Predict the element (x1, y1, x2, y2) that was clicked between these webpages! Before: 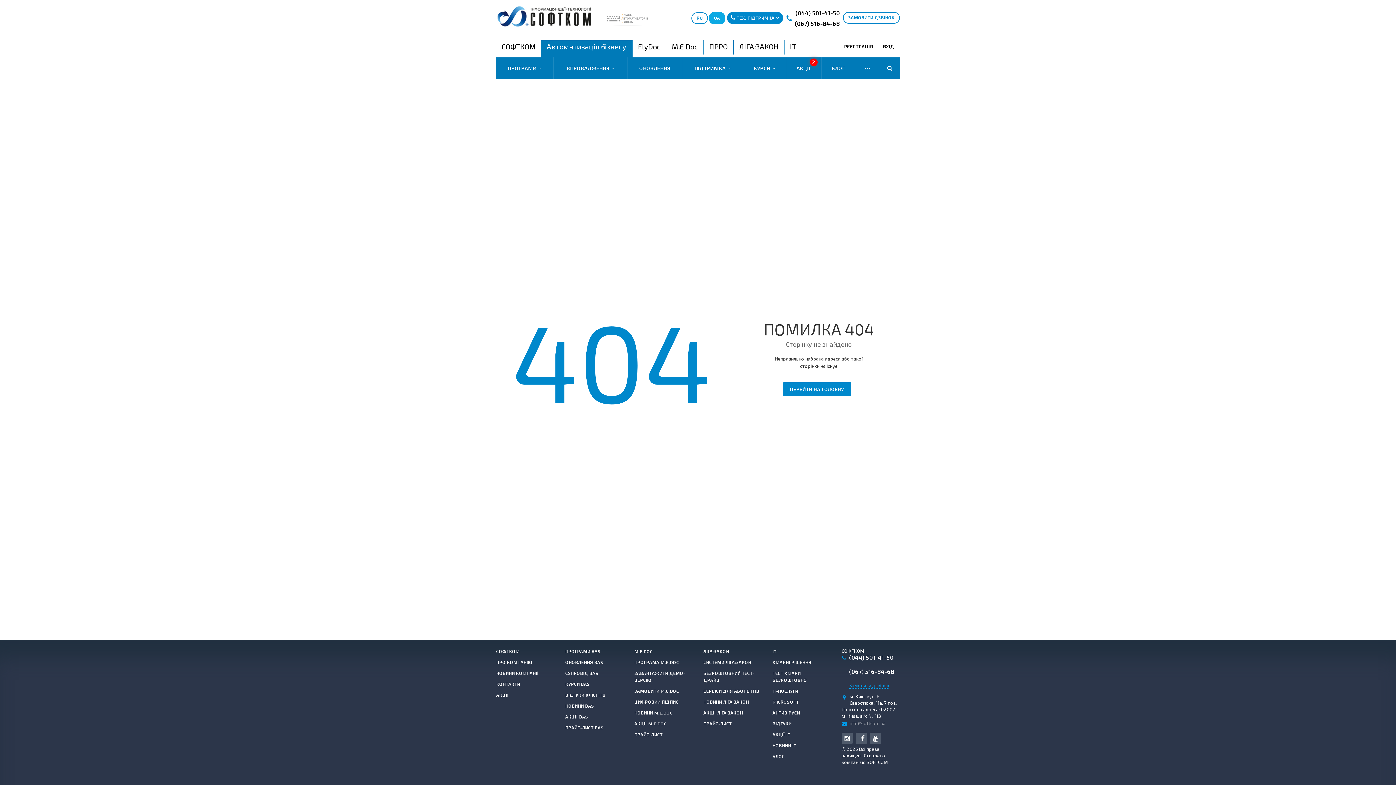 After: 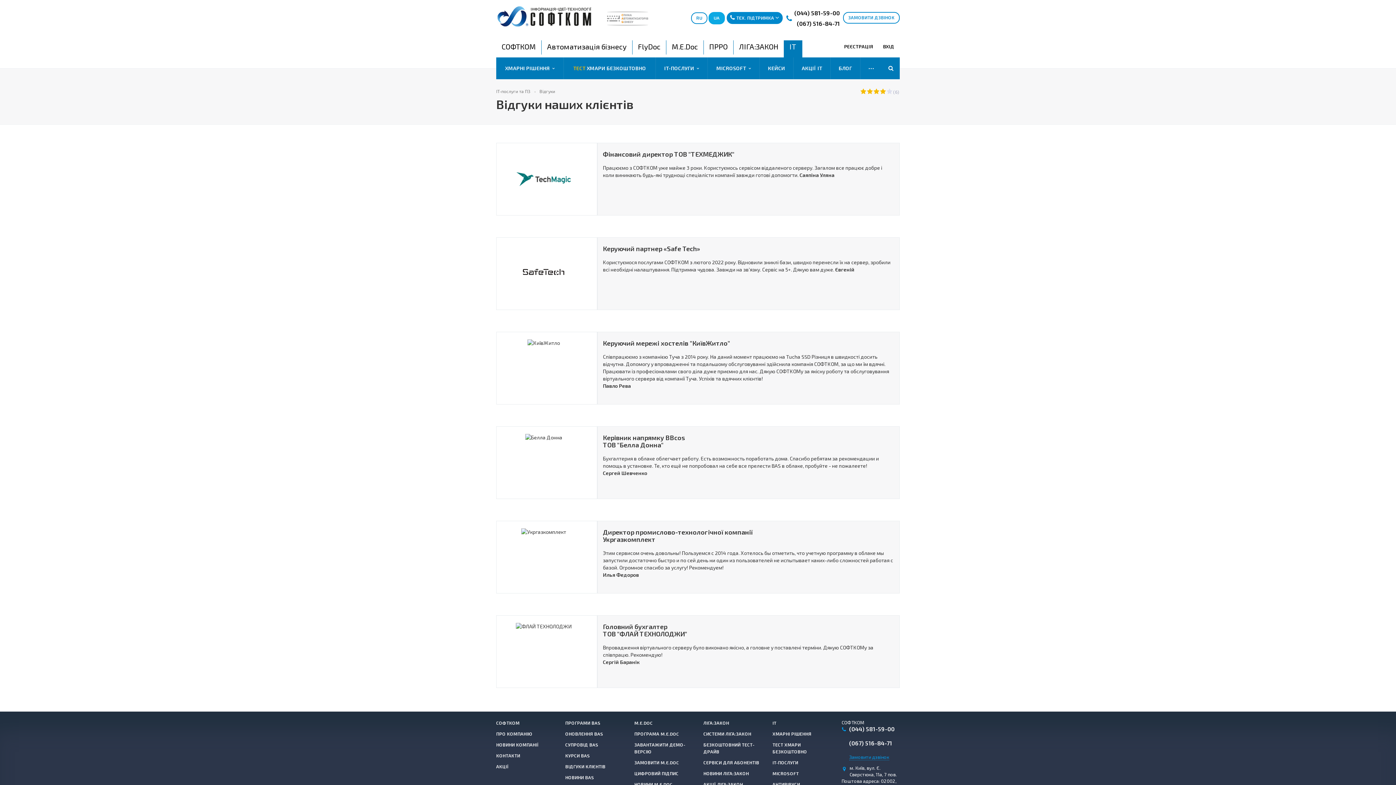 Action: bbox: (772, 721, 791, 726) label: ВІДГУКИ